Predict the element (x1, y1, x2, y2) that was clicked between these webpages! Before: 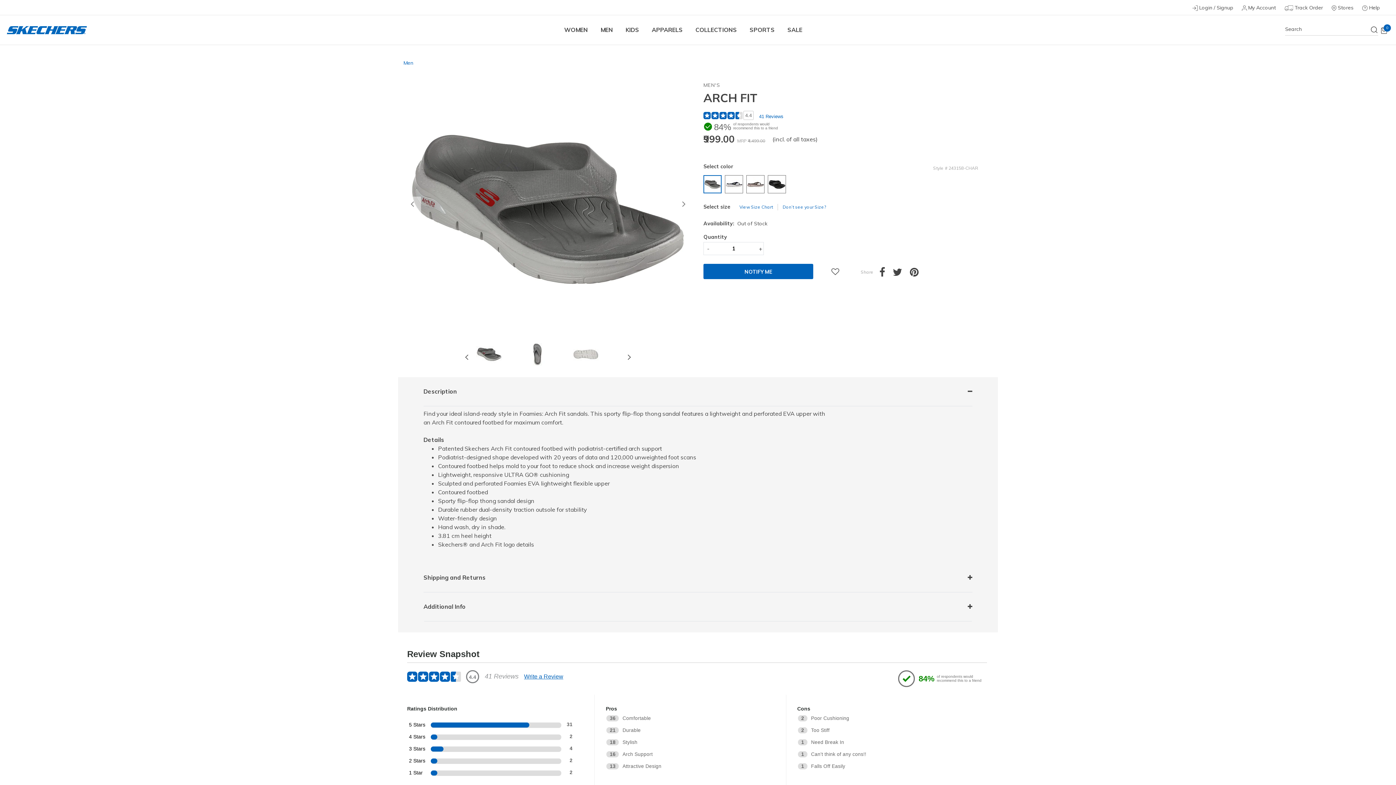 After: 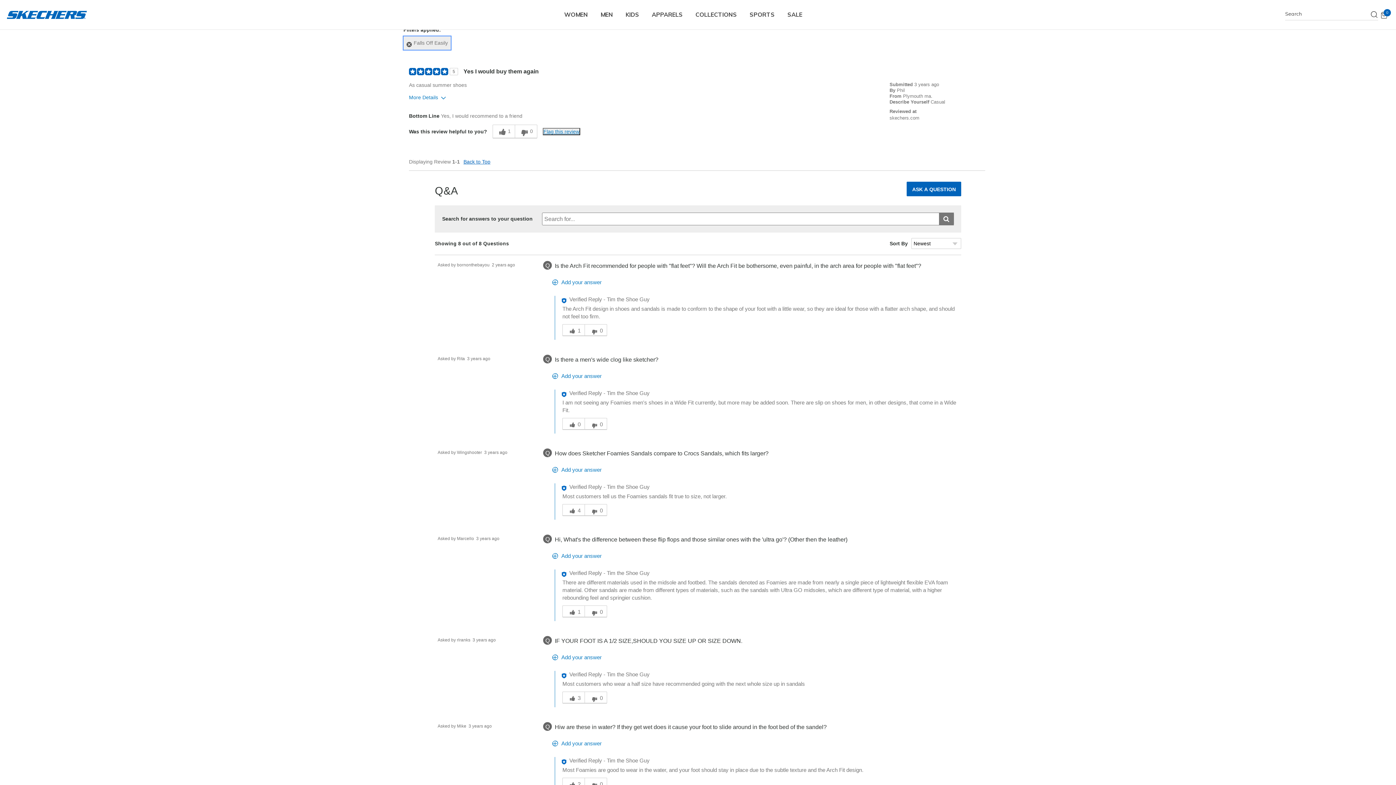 Action: bbox: (797, 762, 967, 770) label: 1 Reviews tagged with Falls Off Easily. Show only reviews tagged with Falls Off Easily